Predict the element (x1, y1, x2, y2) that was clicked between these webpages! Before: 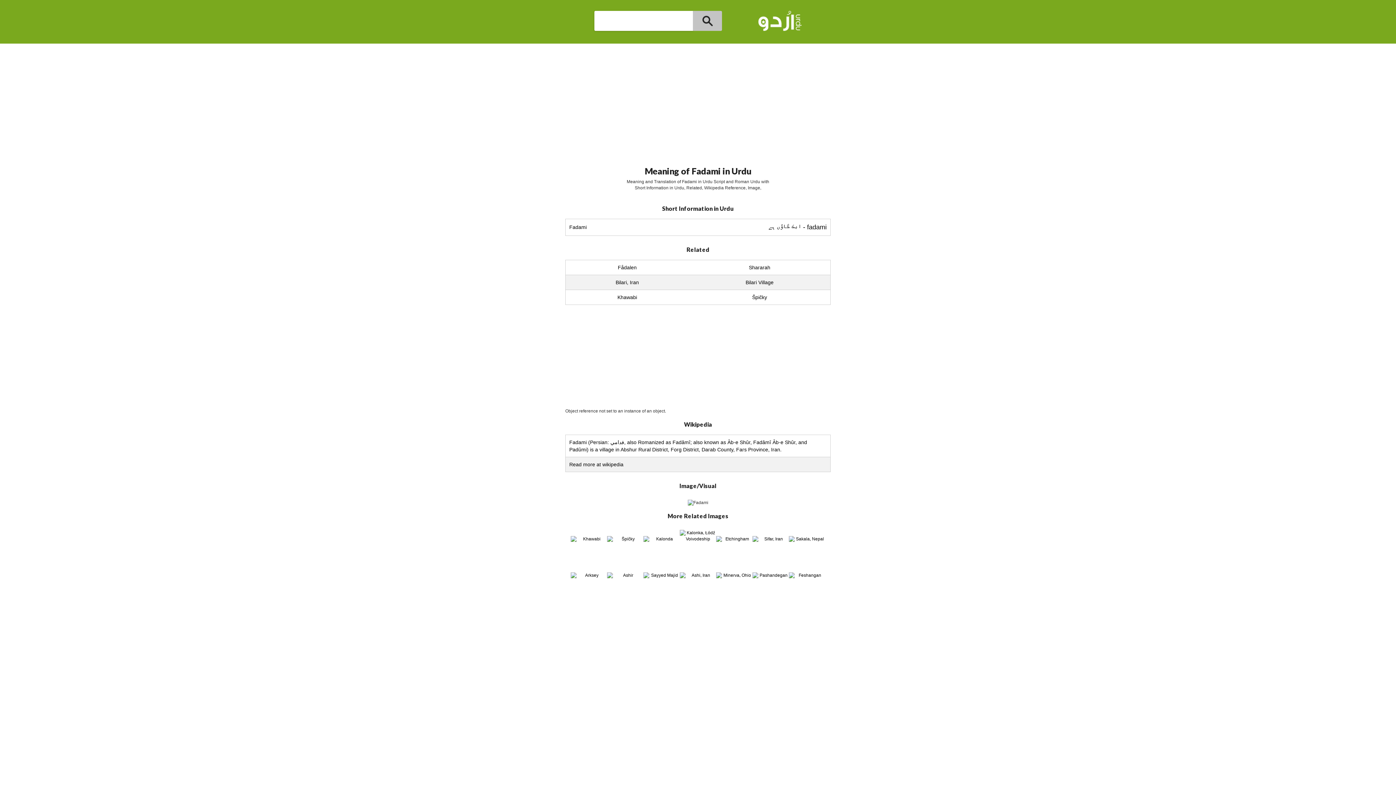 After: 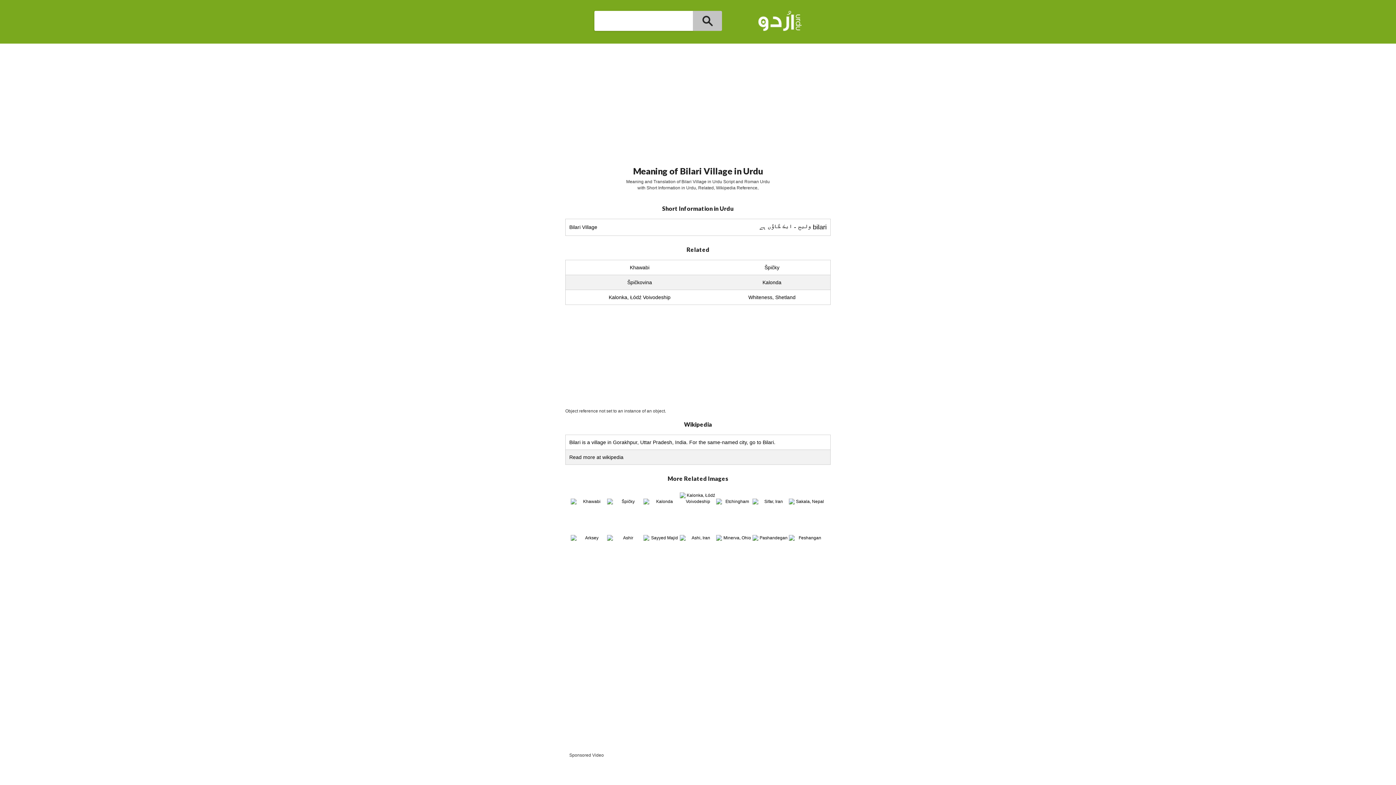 Action: bbox: (745, 279, 773, 285) label: Bilari Village